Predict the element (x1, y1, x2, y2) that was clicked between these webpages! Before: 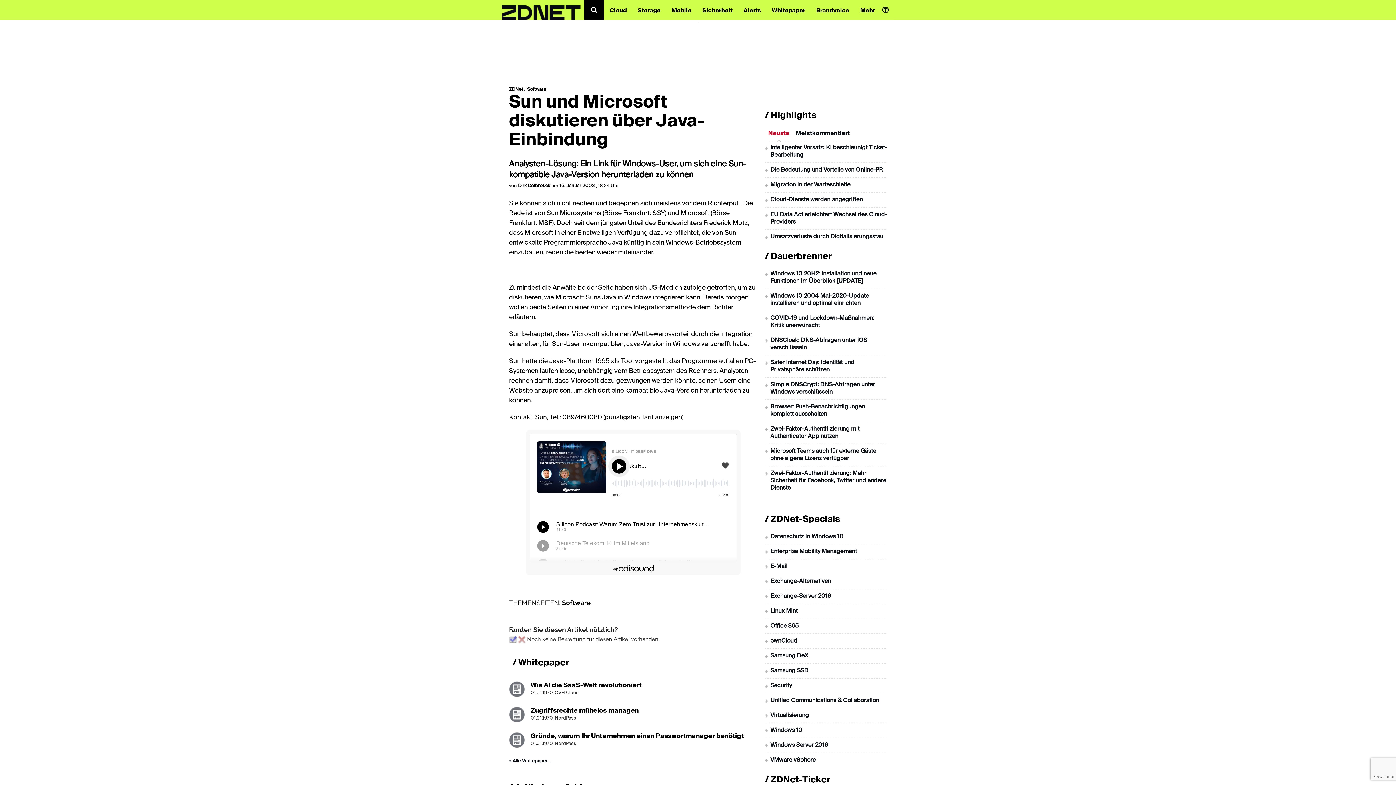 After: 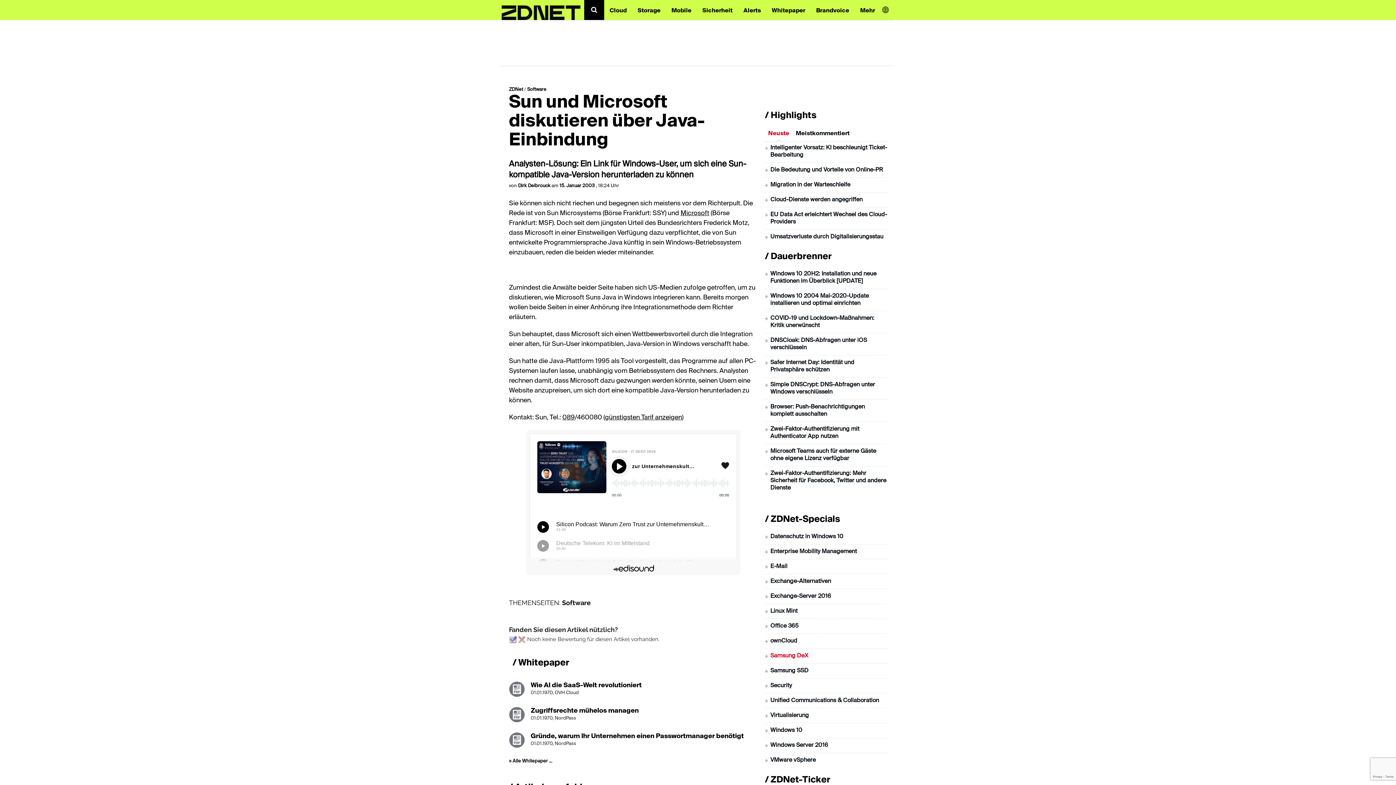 Action: bbox: (770, 653, 808, 659) label: Samsung DeX